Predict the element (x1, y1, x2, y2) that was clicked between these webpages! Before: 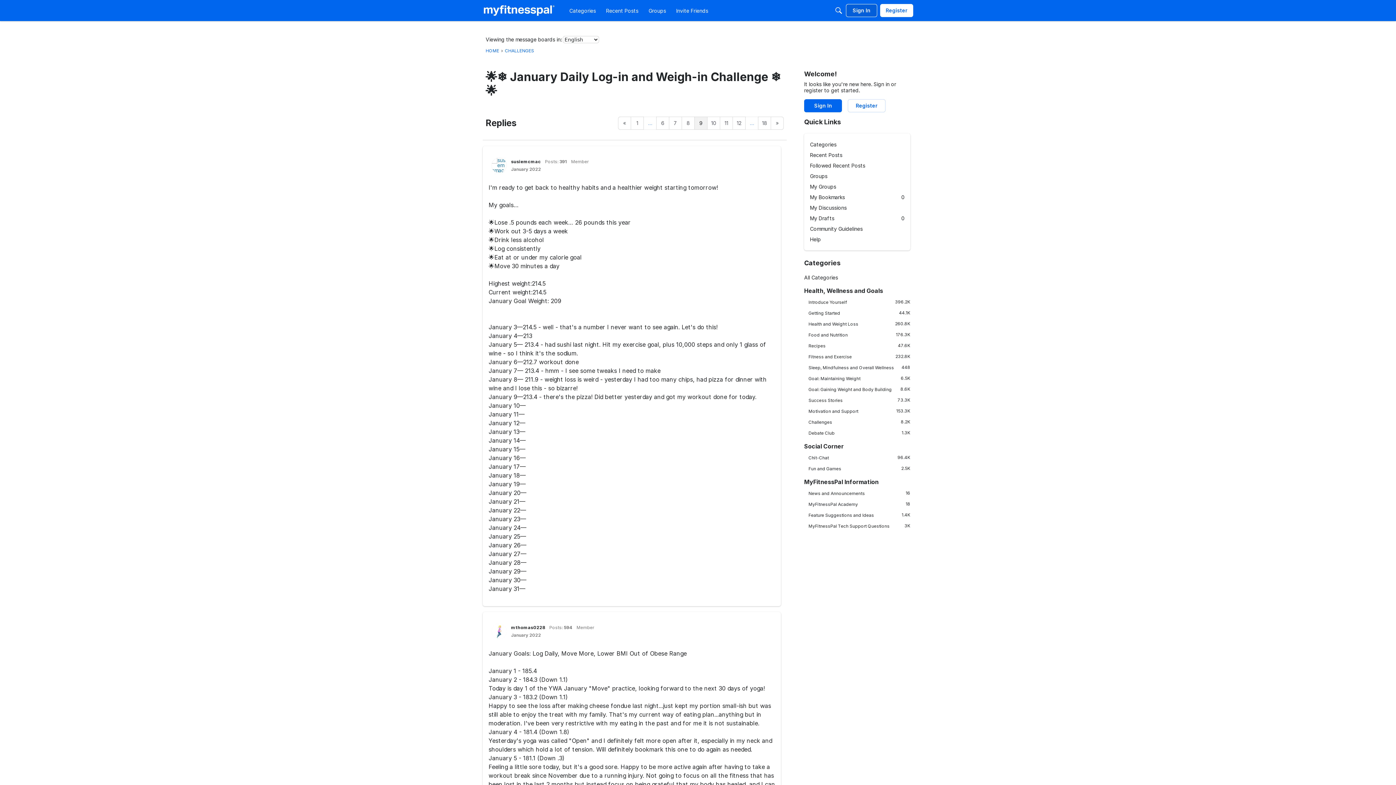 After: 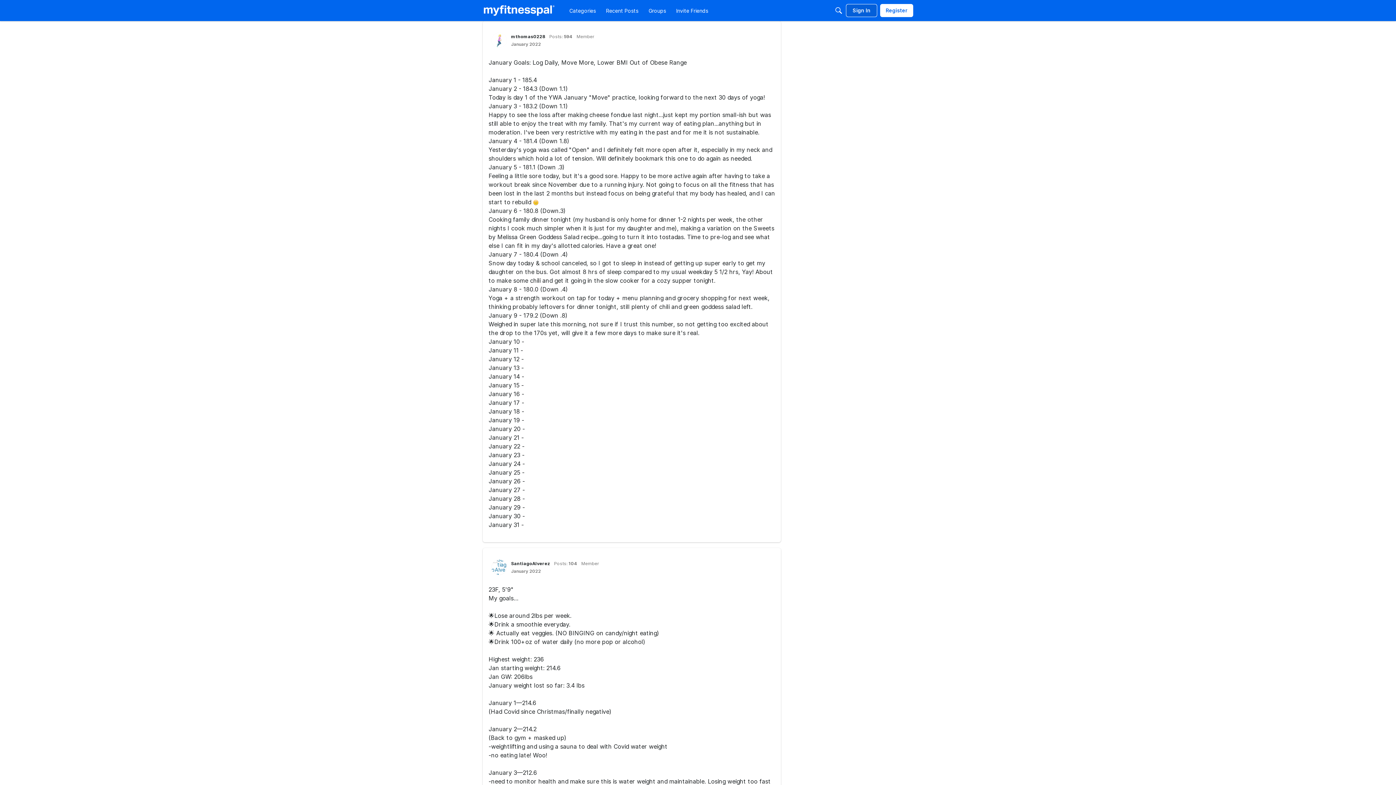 Action: label: January 2022 bbox: (511, 632, 541, 638)